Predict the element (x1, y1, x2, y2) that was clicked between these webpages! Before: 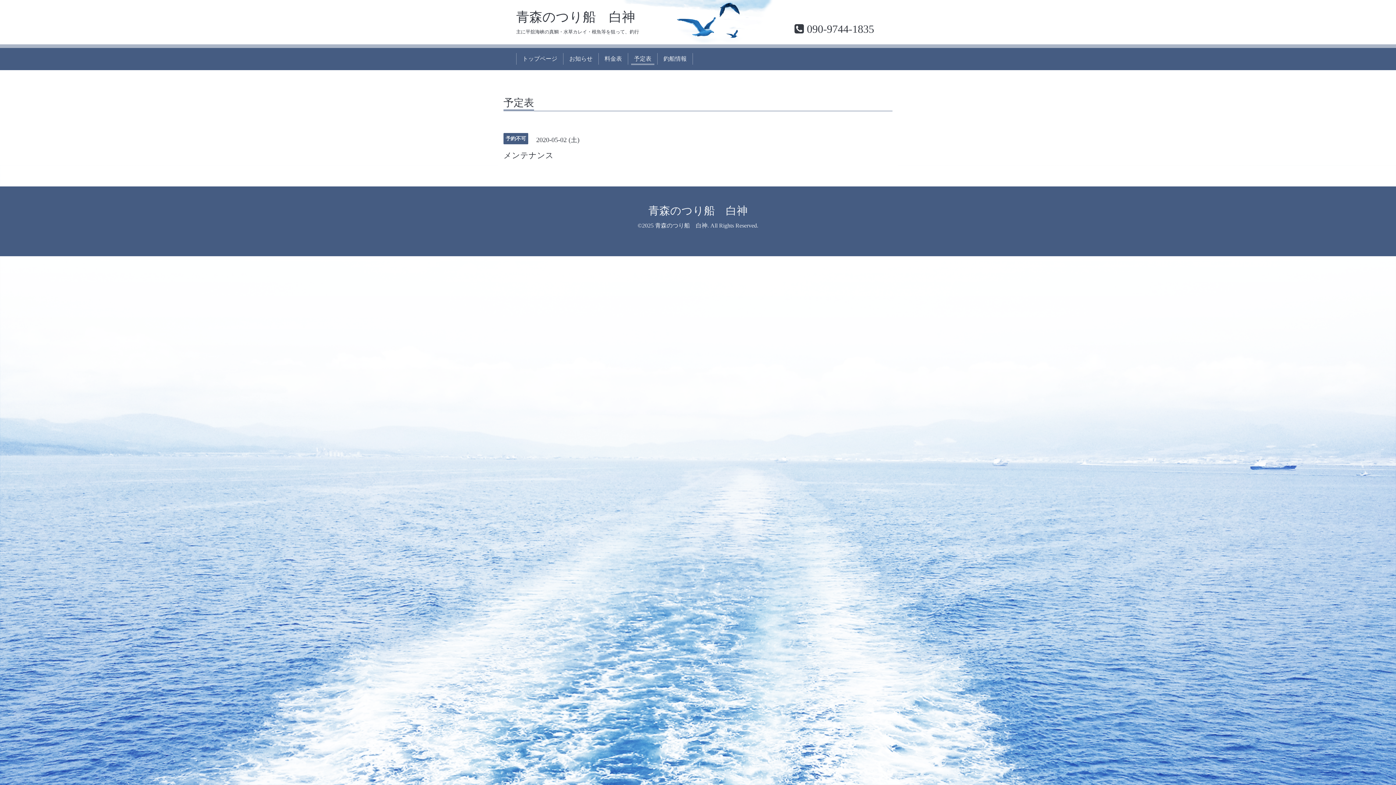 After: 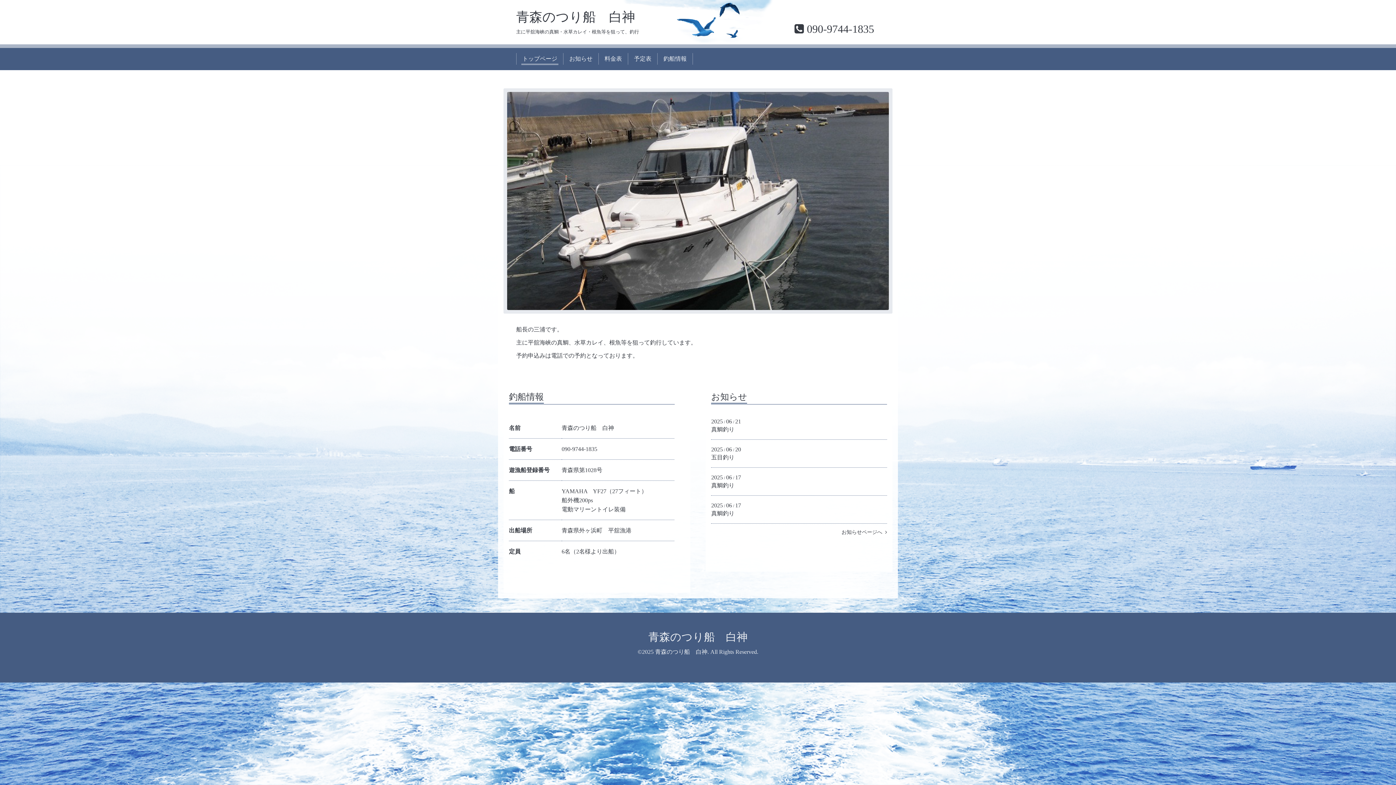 Action: bbox: (655, 222, 707, 228) label: 青森のつり船　白神